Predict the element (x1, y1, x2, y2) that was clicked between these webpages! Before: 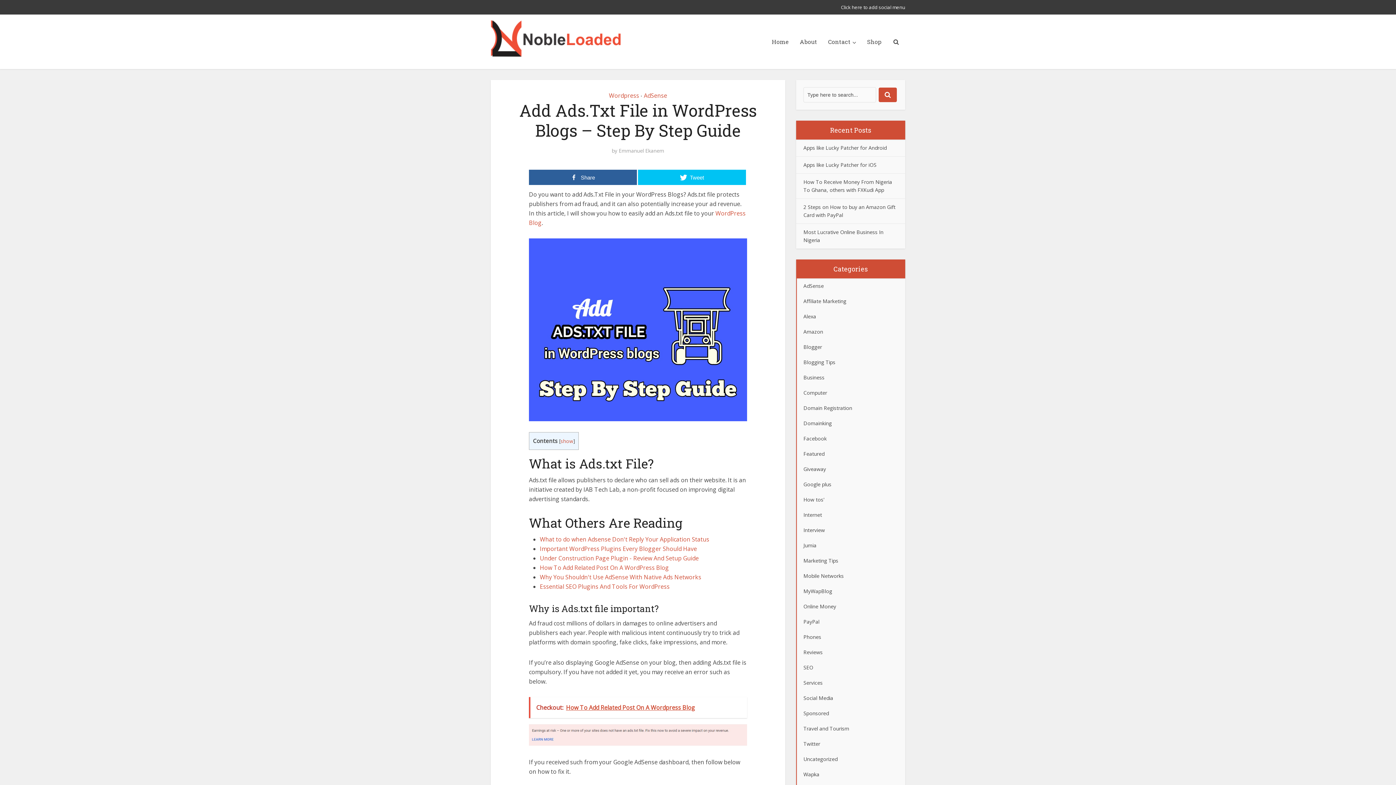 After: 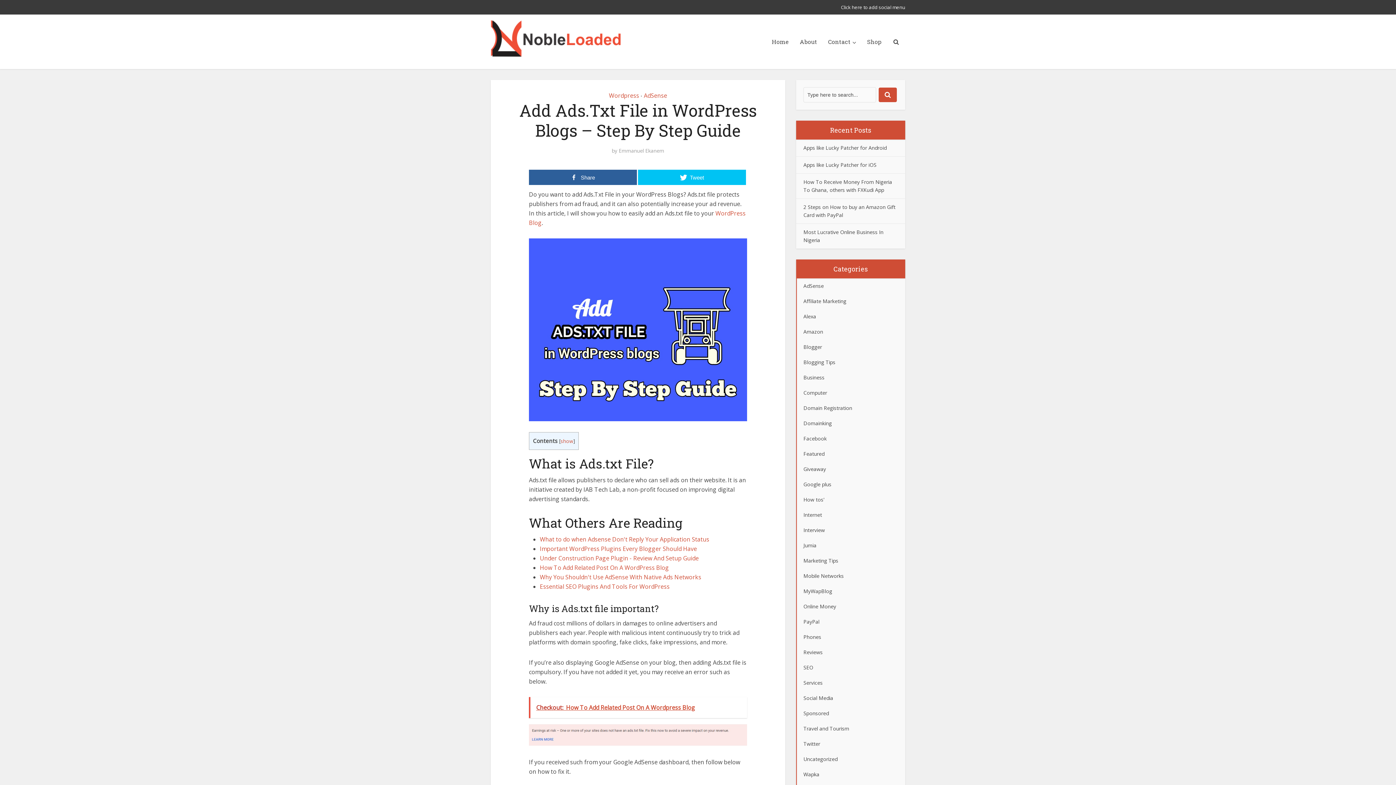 Action: bbox: (529, 697, 747, 718) label: Checkout:  How To Add Related Post On A Wordpress Blog